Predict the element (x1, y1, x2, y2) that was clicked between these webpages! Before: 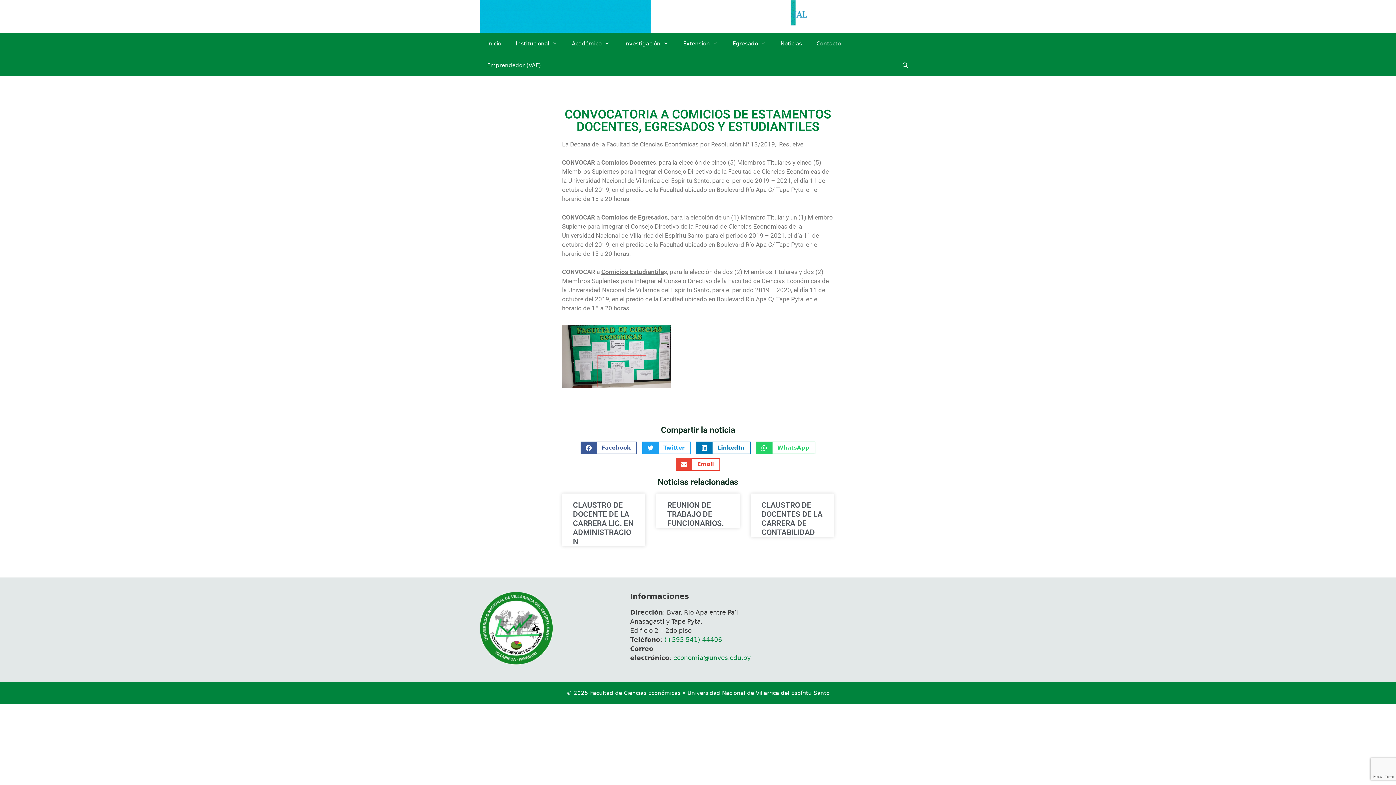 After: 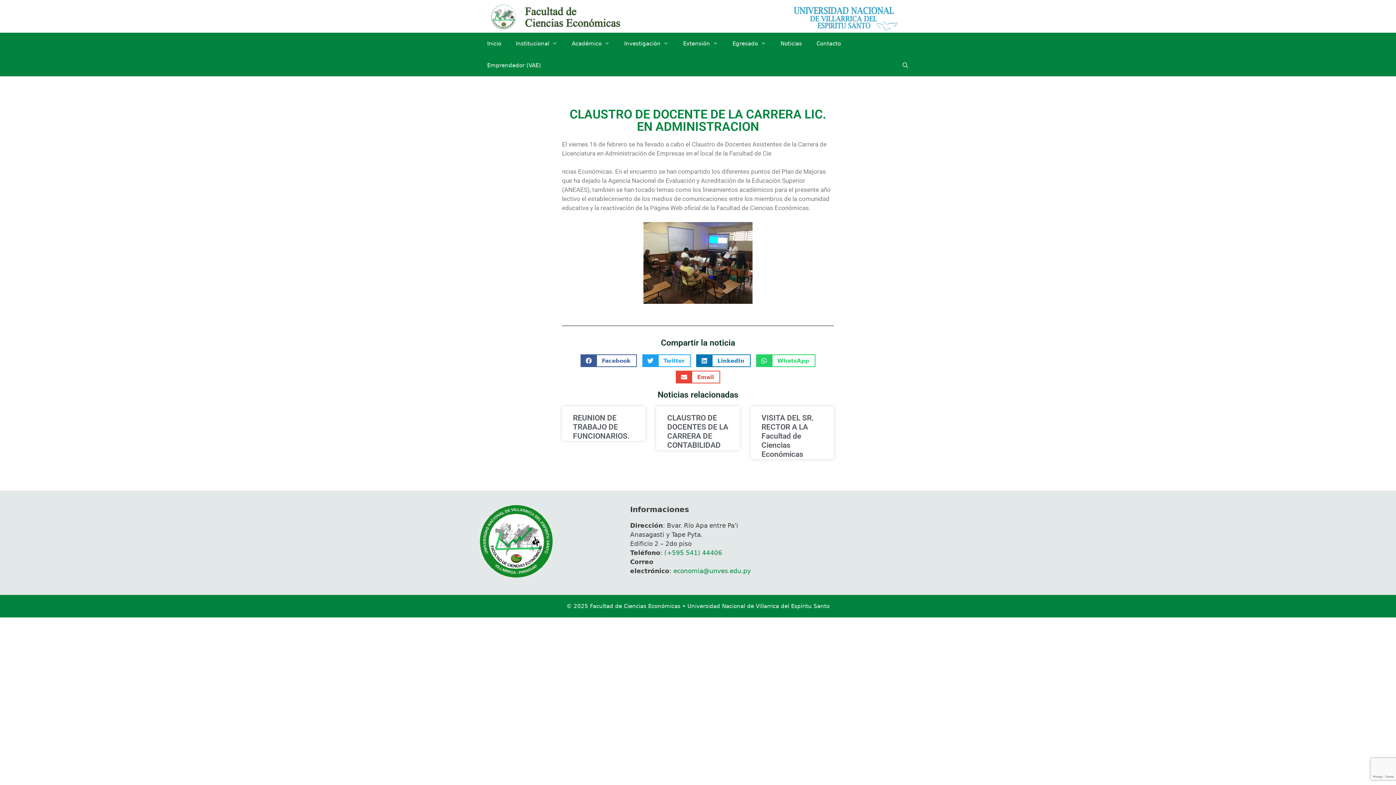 Action: label: CLAUSTRO DE DOCENTE DE LA CARRERA LIC. EN ADMINISTRACION bbox: (573, 500, 633, 546)